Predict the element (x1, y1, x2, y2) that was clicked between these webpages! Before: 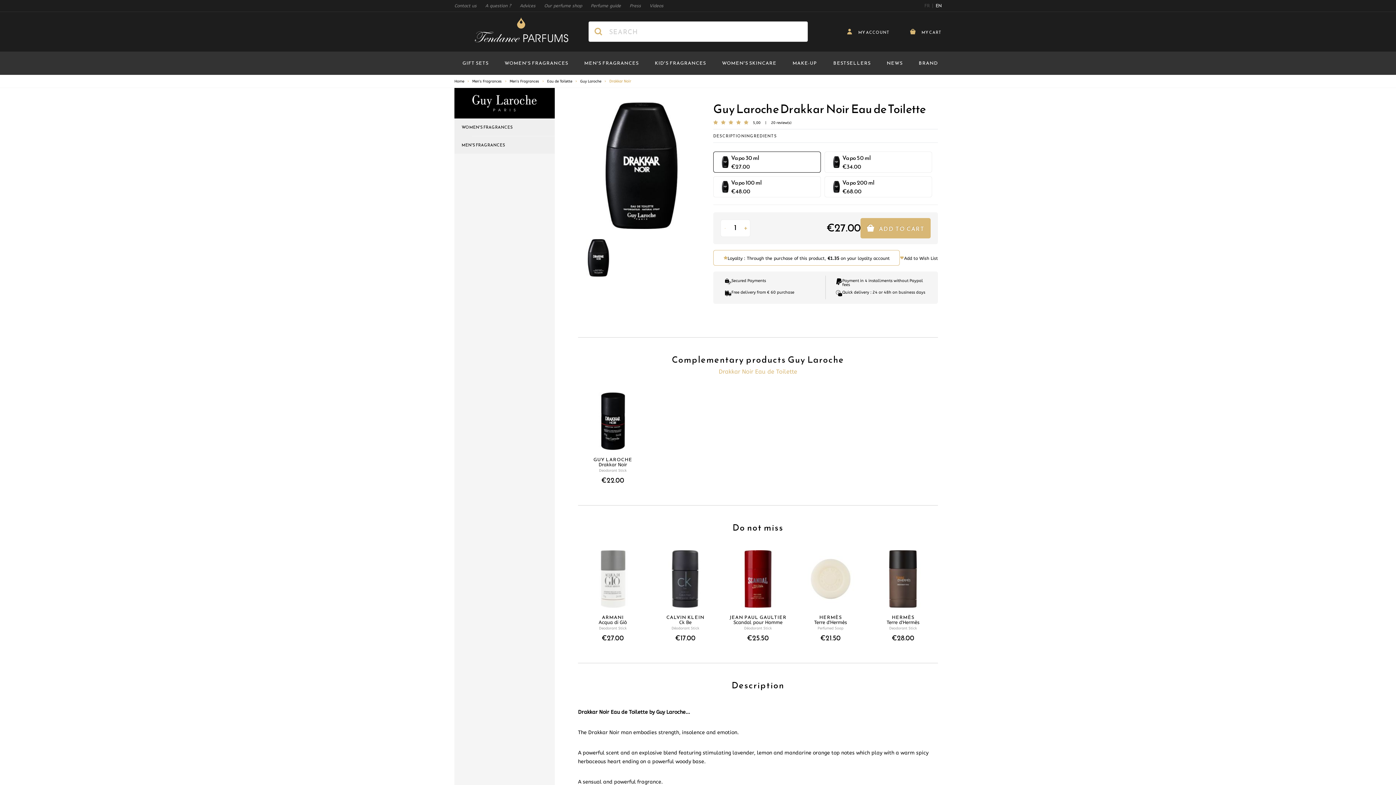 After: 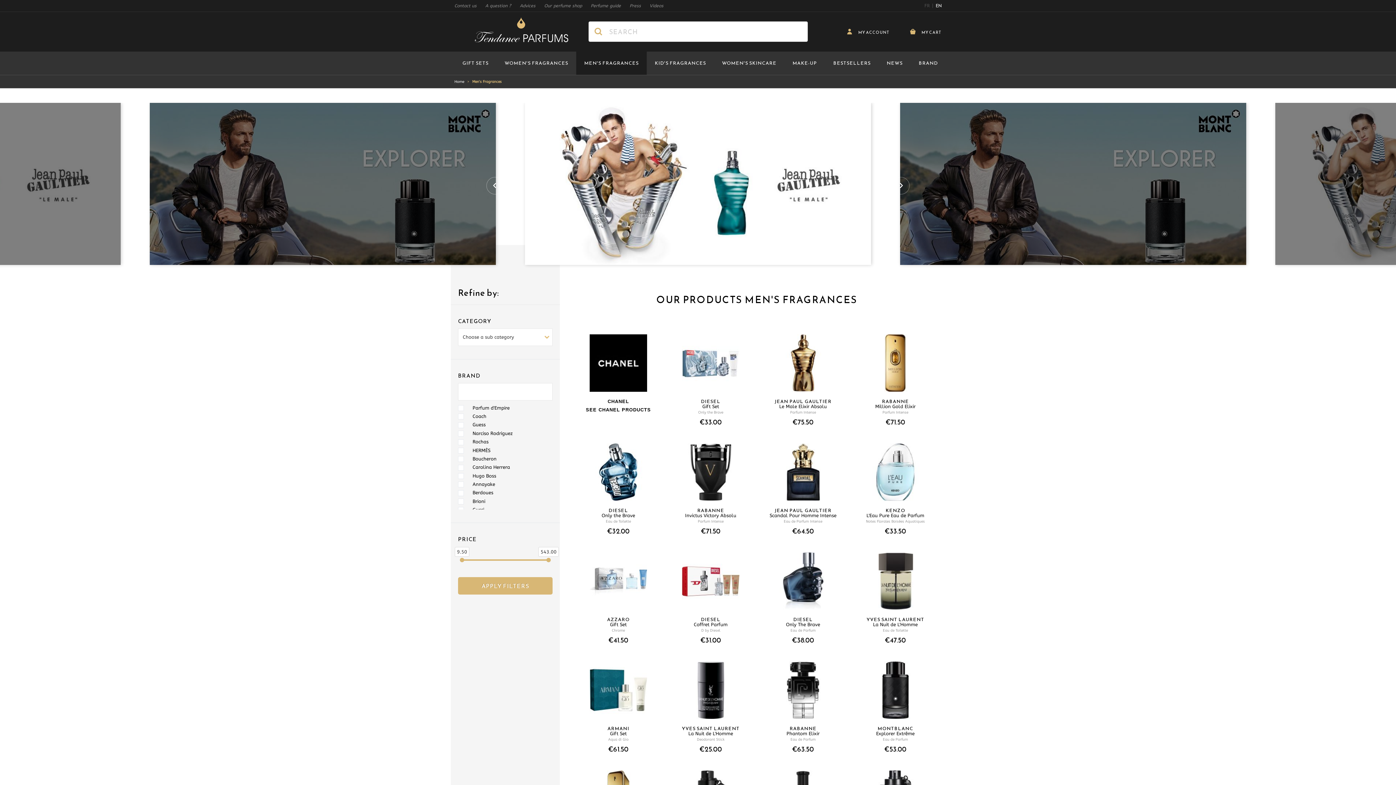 Action: bbox: (472, 79, 501, 83) label: Men's Fragrances